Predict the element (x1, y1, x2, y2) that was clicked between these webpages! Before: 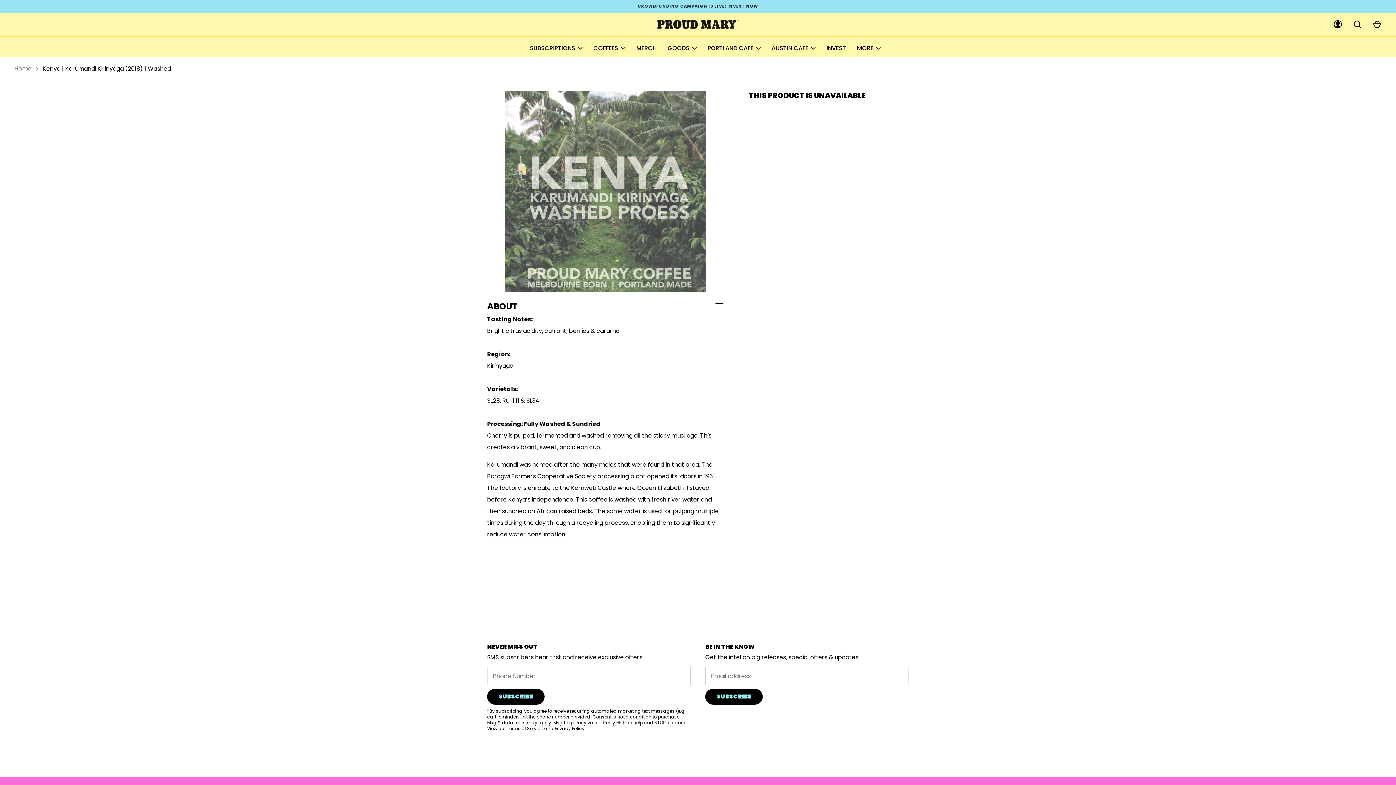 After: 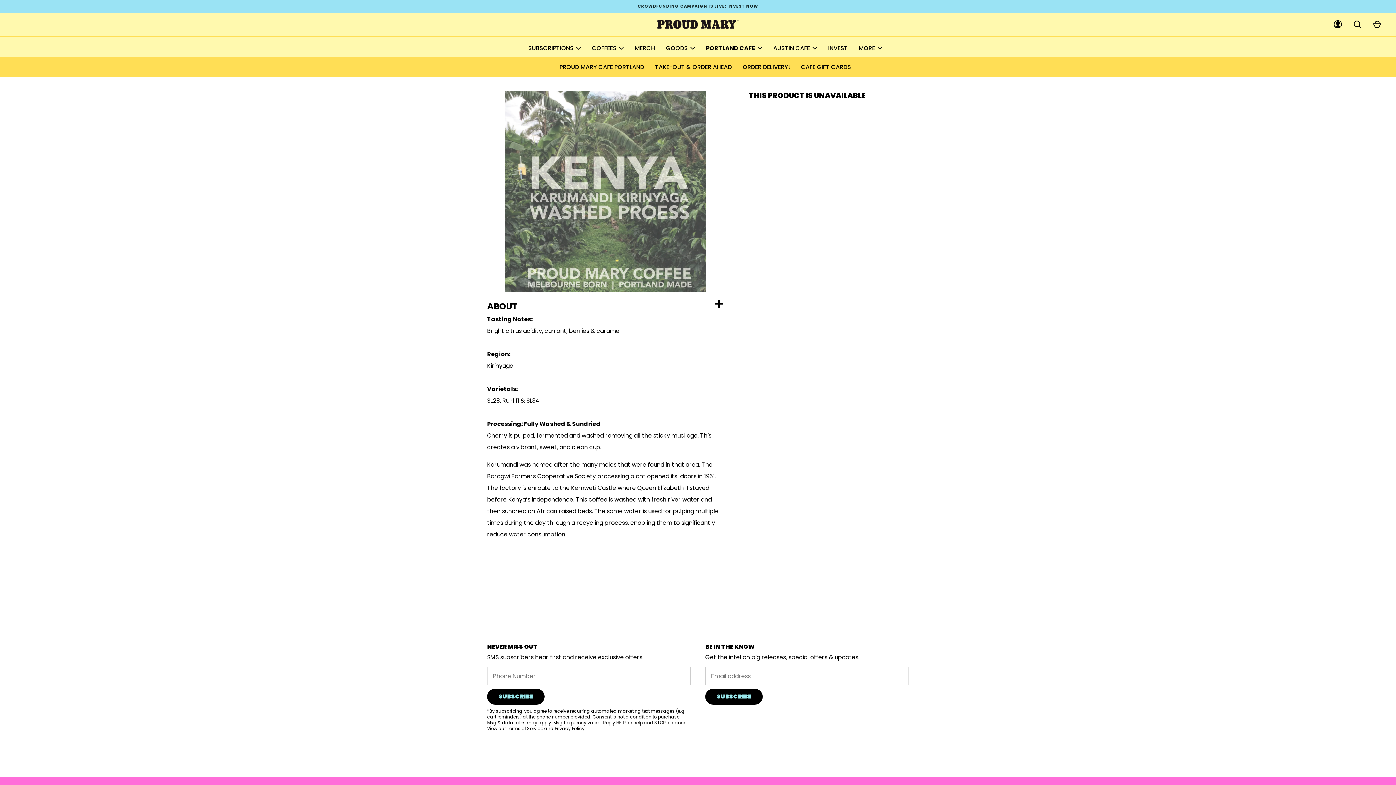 Action: label: PORTLAND CAFE bbox: (707, 43, 760, 52)